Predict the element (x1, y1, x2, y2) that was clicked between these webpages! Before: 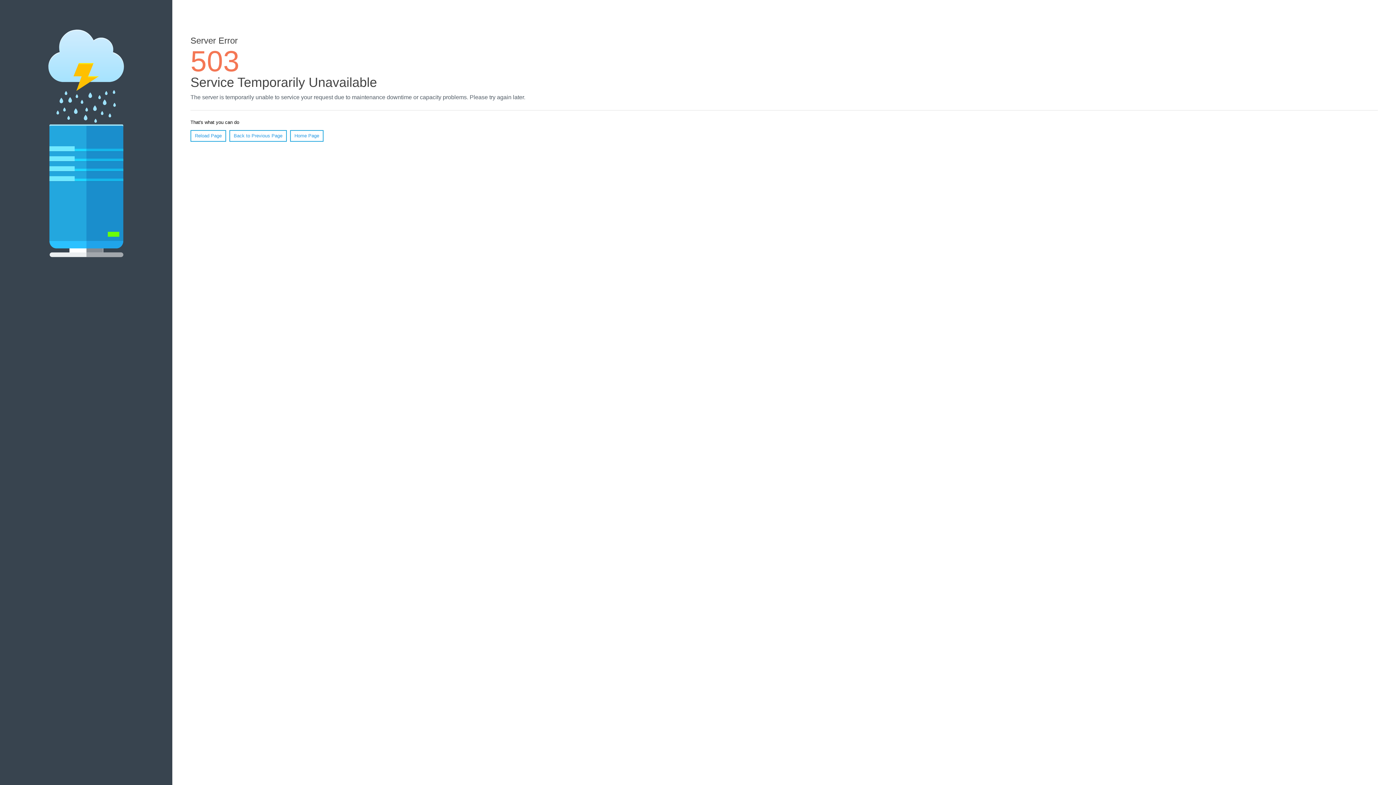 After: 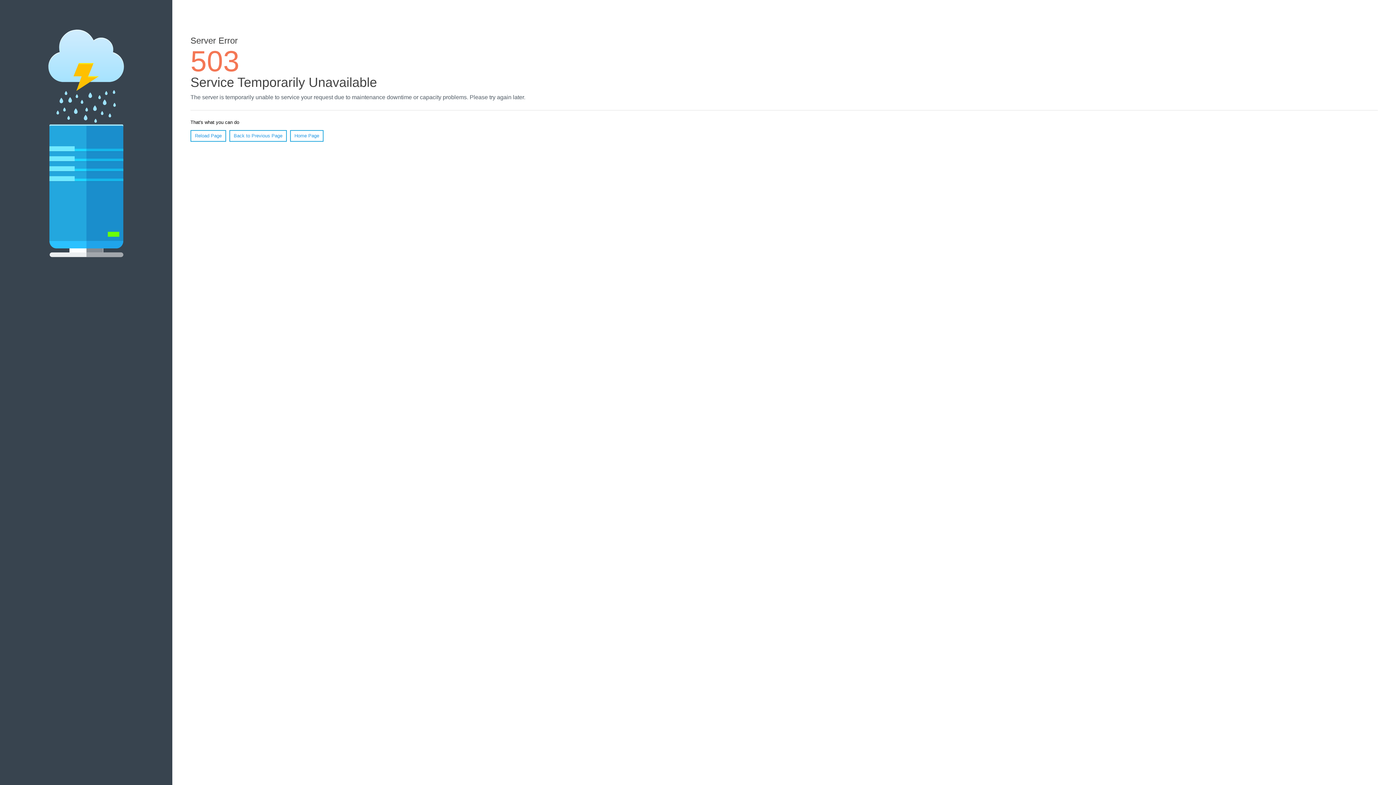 Action: bbox: (190, 130, 226, 141) label: Reload Page